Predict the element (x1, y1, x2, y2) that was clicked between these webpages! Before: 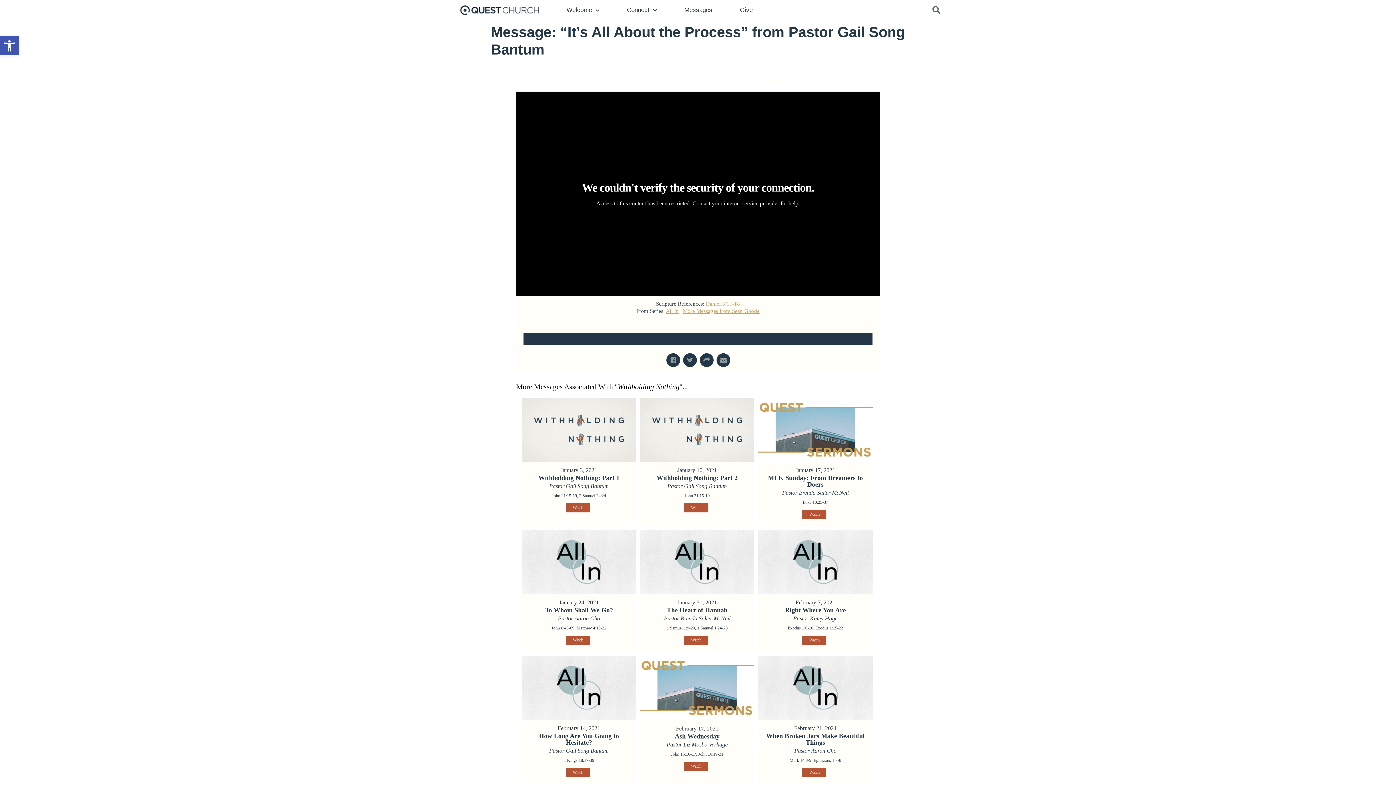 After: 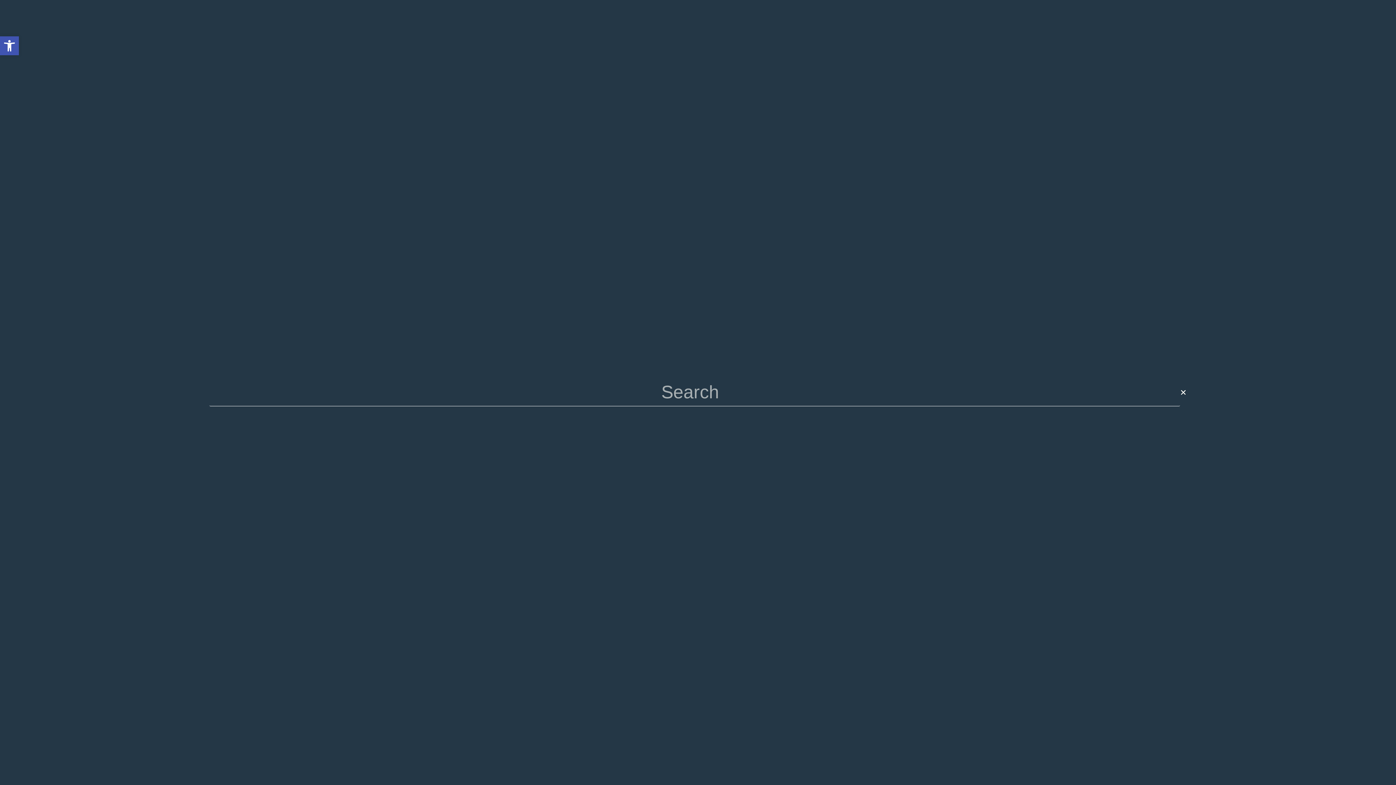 Action: bbox: (930, 3, 943, 16) label: Search